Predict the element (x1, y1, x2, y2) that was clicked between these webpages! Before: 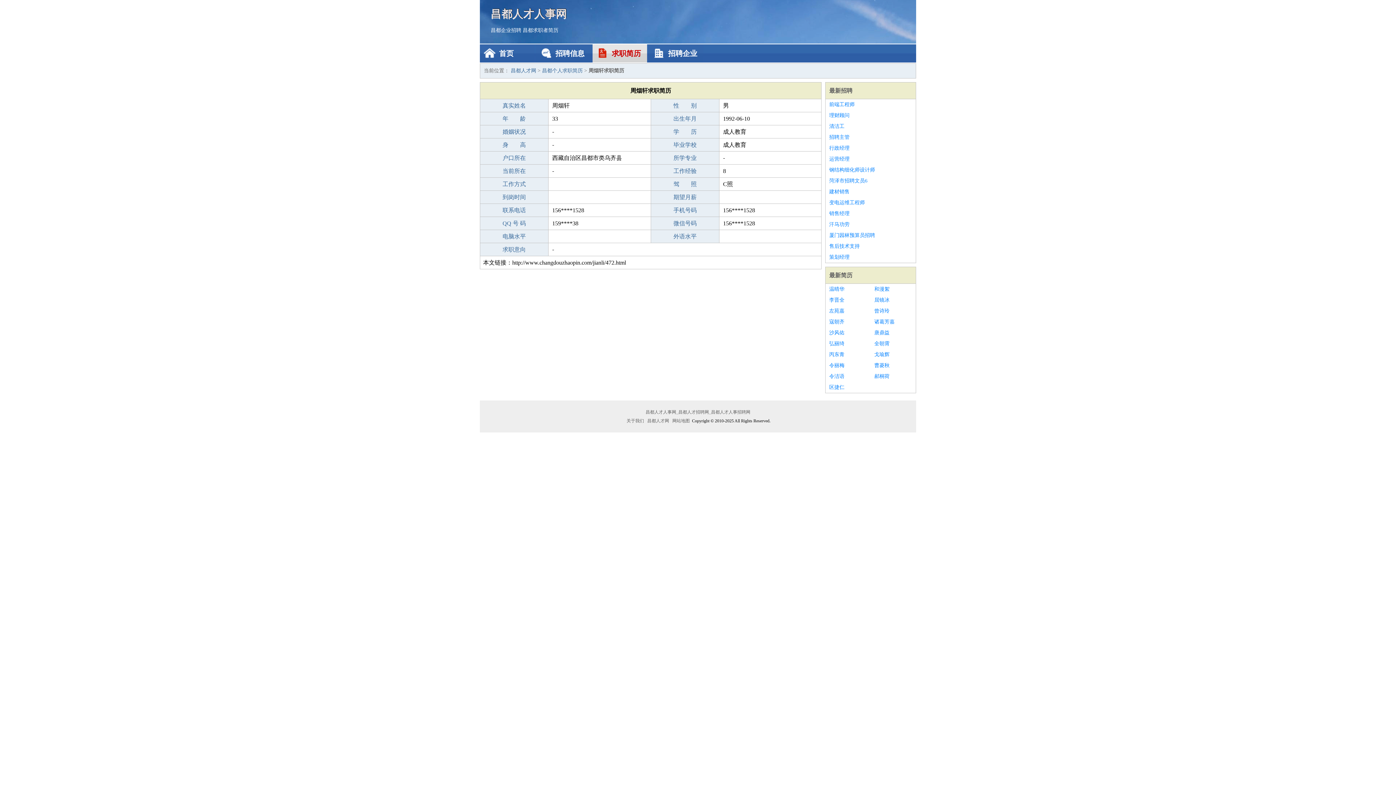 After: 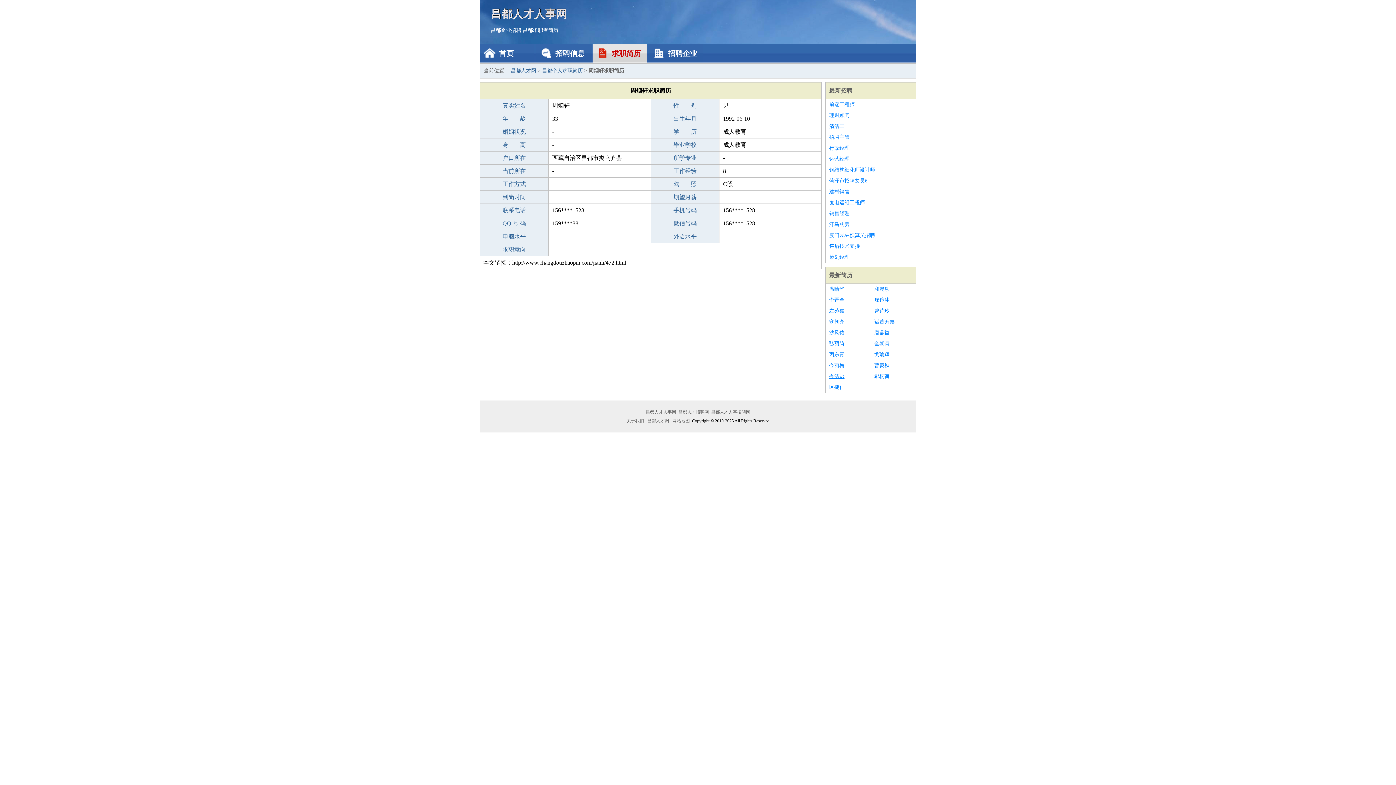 Action: label: 令洁语 bbox: (829, 371, 867, 382)